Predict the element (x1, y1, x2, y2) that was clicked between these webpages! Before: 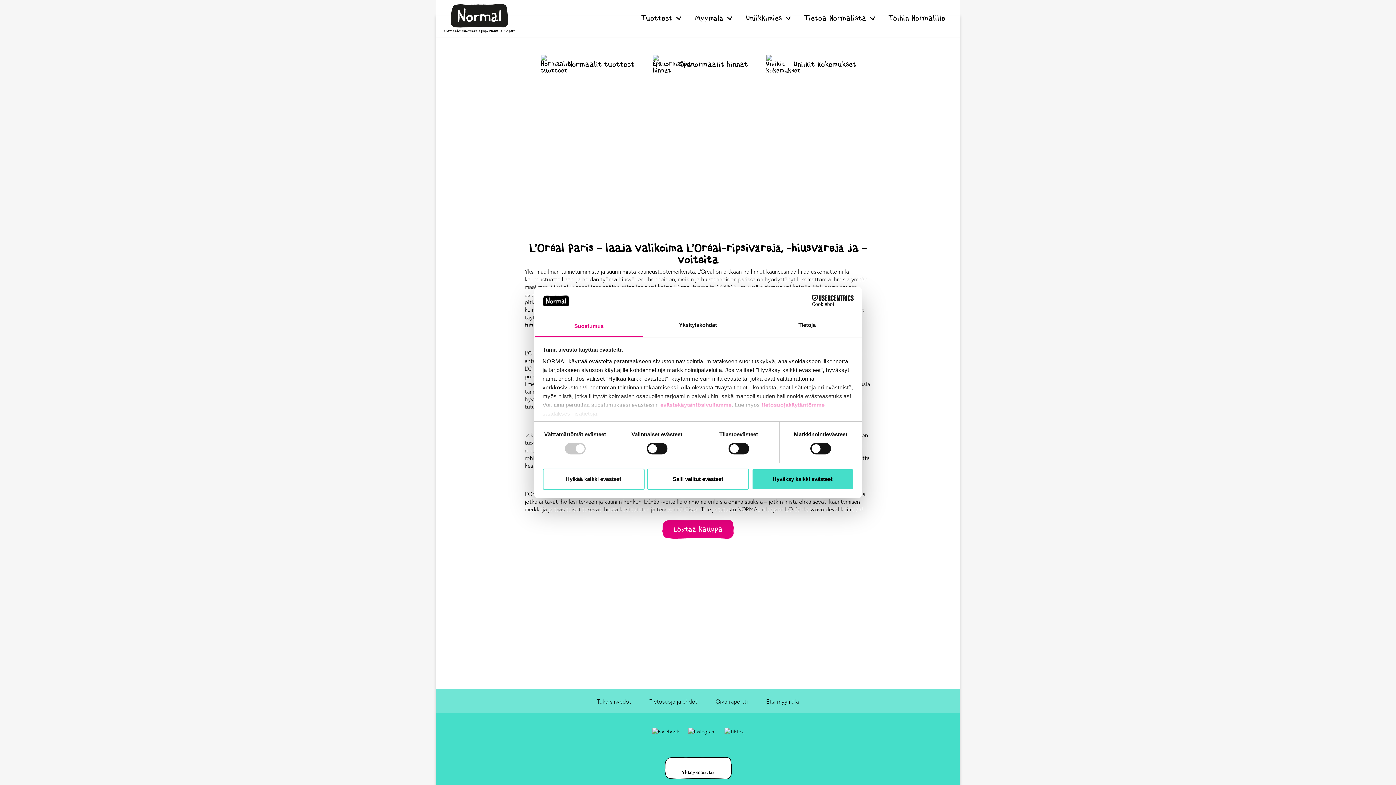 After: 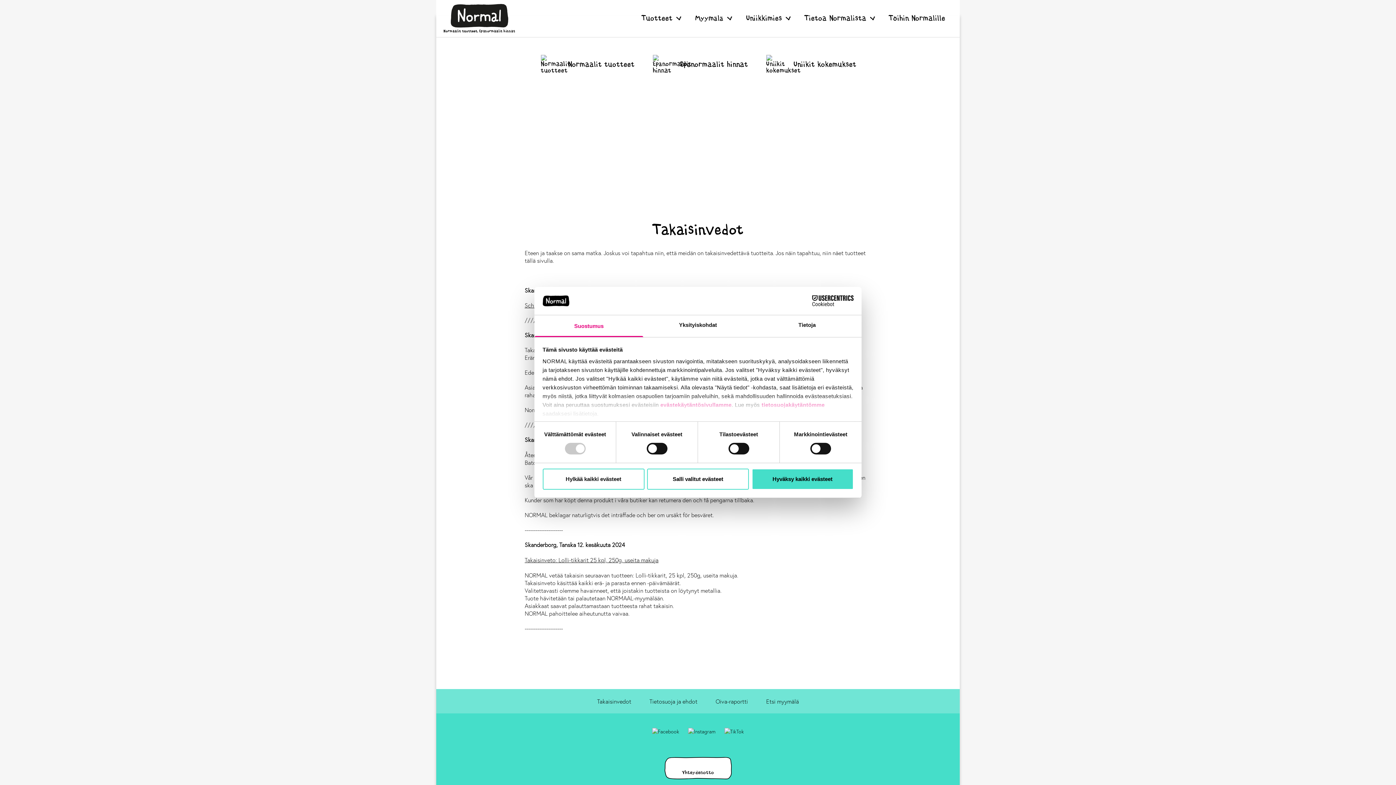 Action: label: Takaisinvedot bbox: (597, 689, 631, 713)